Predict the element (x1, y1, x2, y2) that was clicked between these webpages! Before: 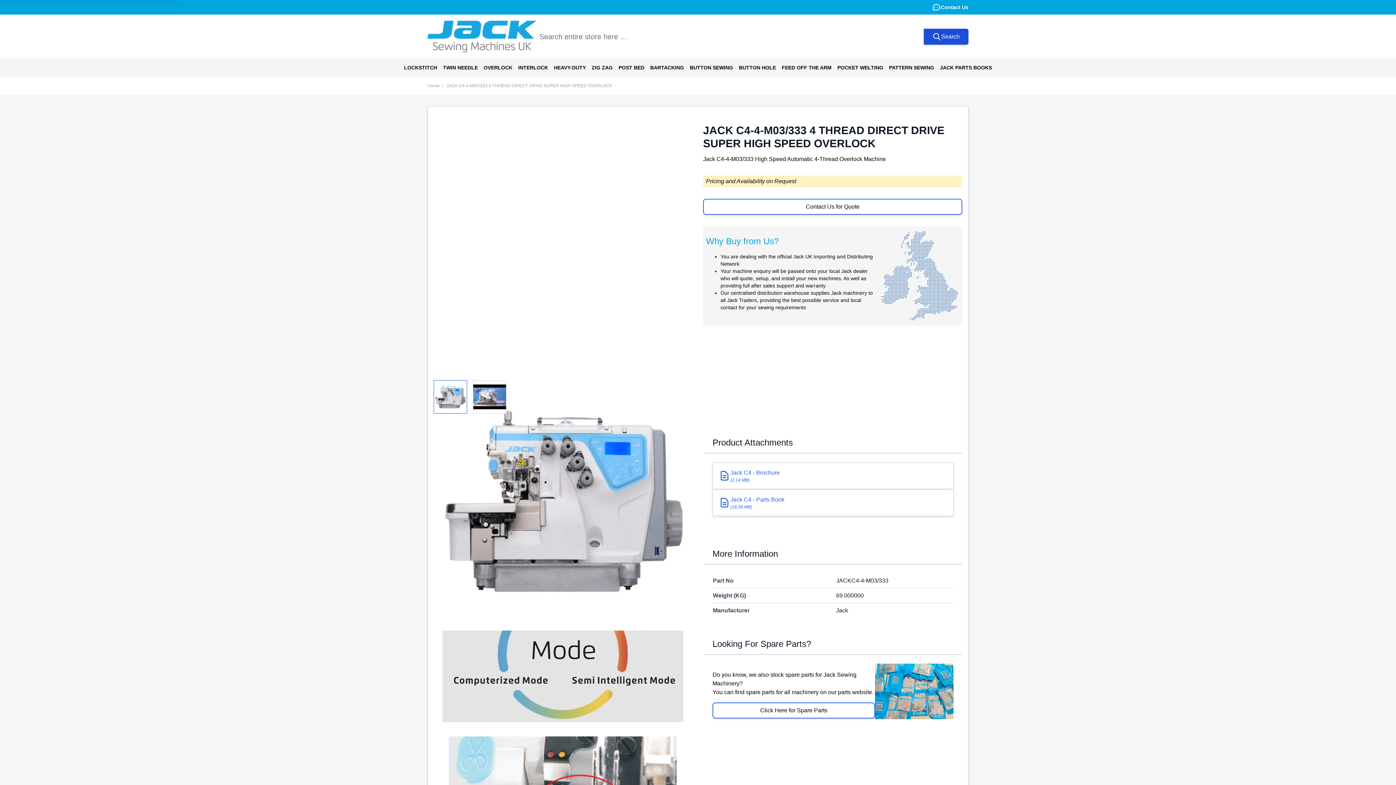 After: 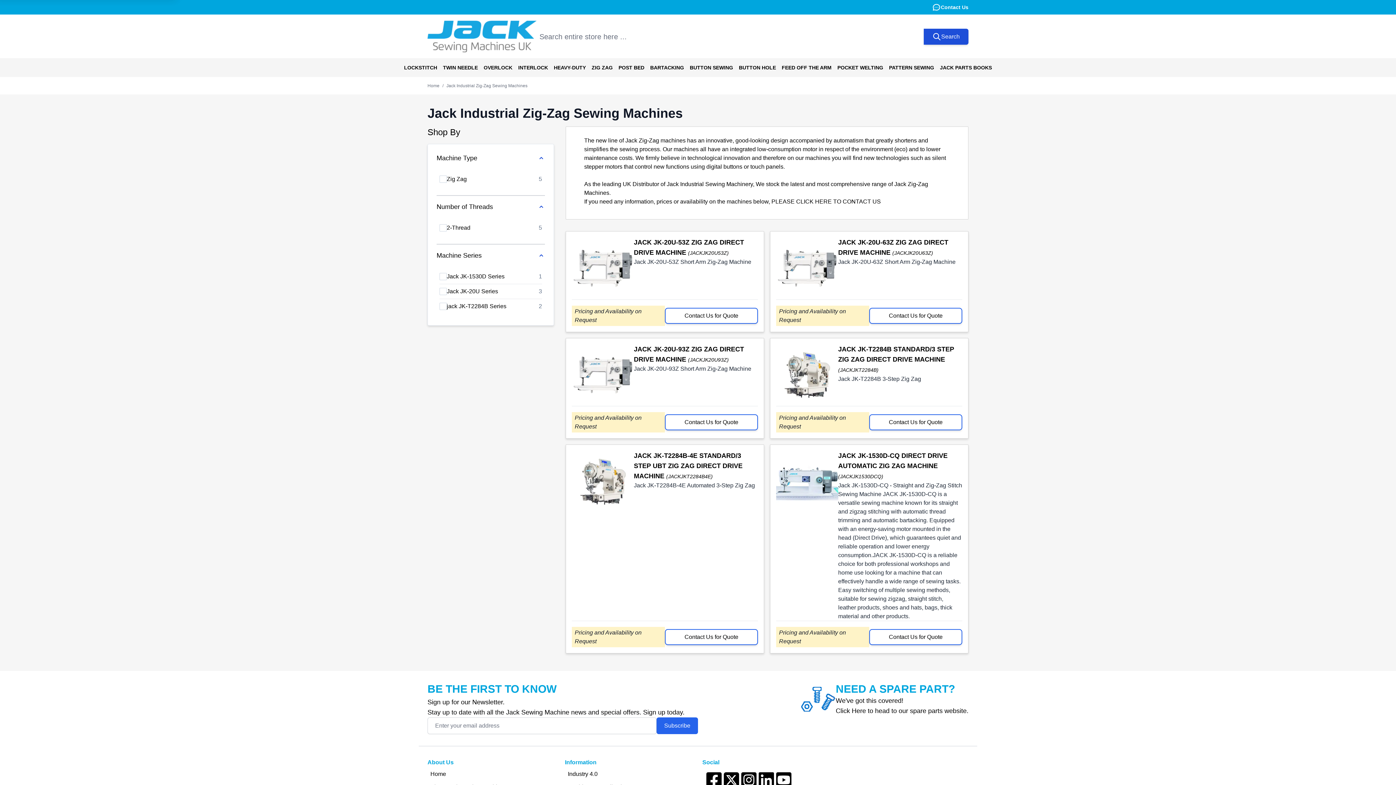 Action: label: ZIG ZAG bbox: (591, 64, 612, 71)